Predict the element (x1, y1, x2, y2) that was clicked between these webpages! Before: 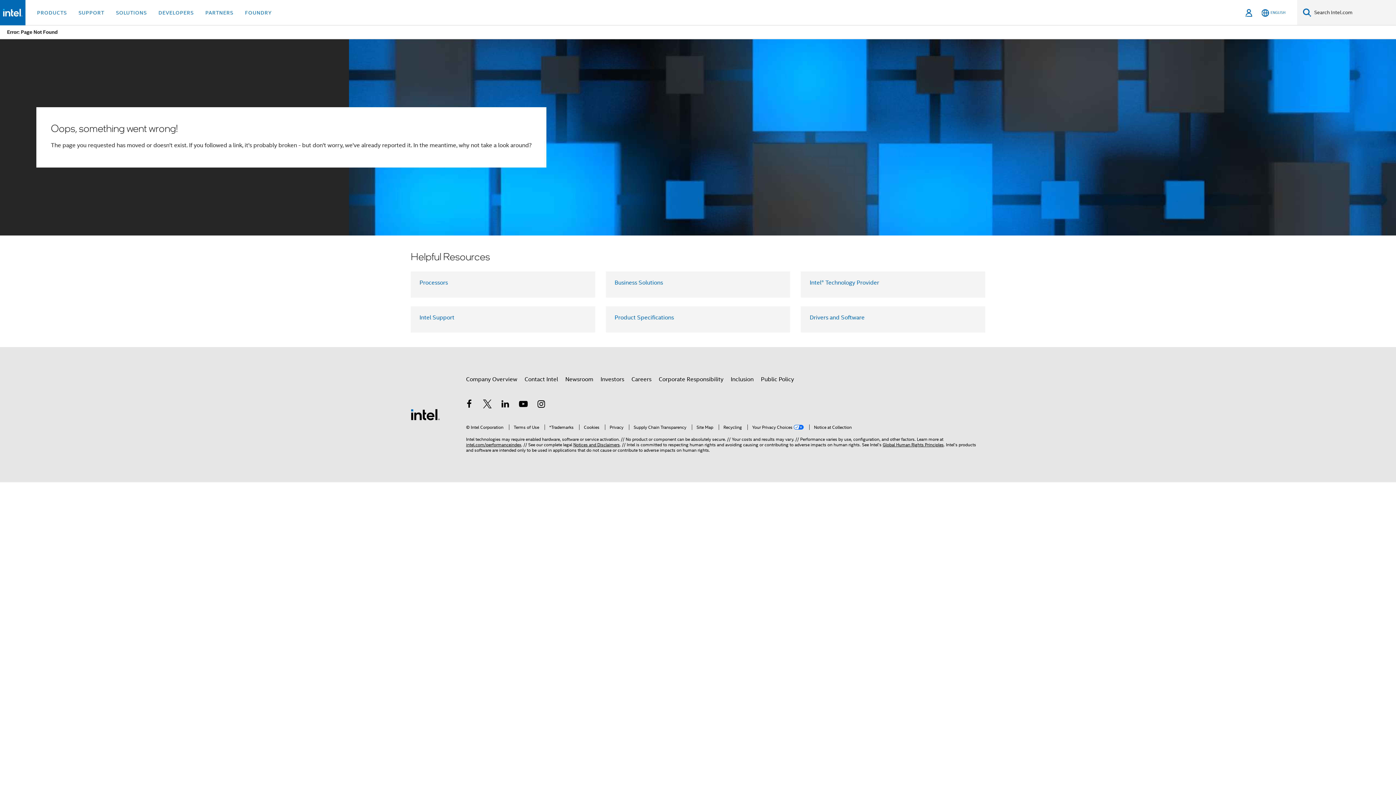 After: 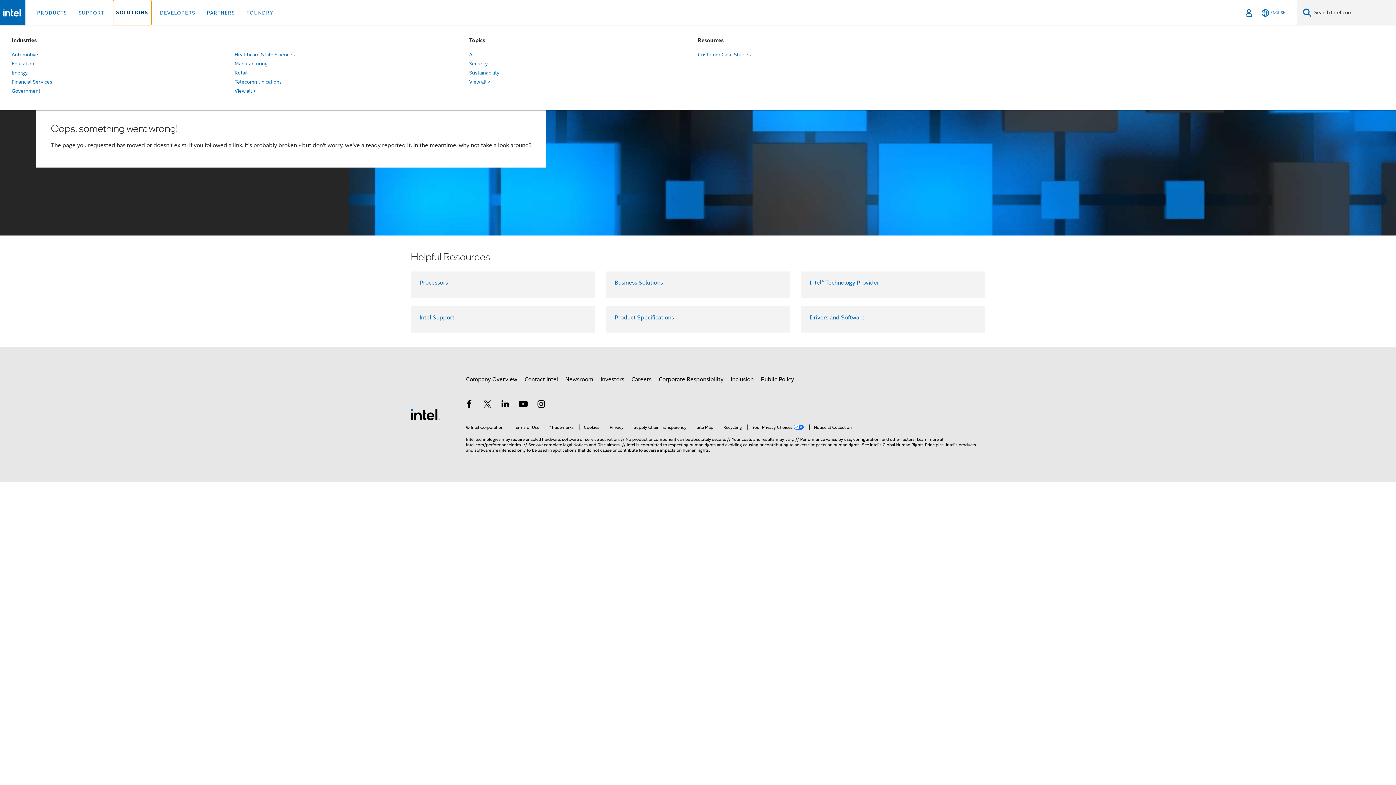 Action: label: SOLUTIONS bbox: (113, 0, 149, 25)